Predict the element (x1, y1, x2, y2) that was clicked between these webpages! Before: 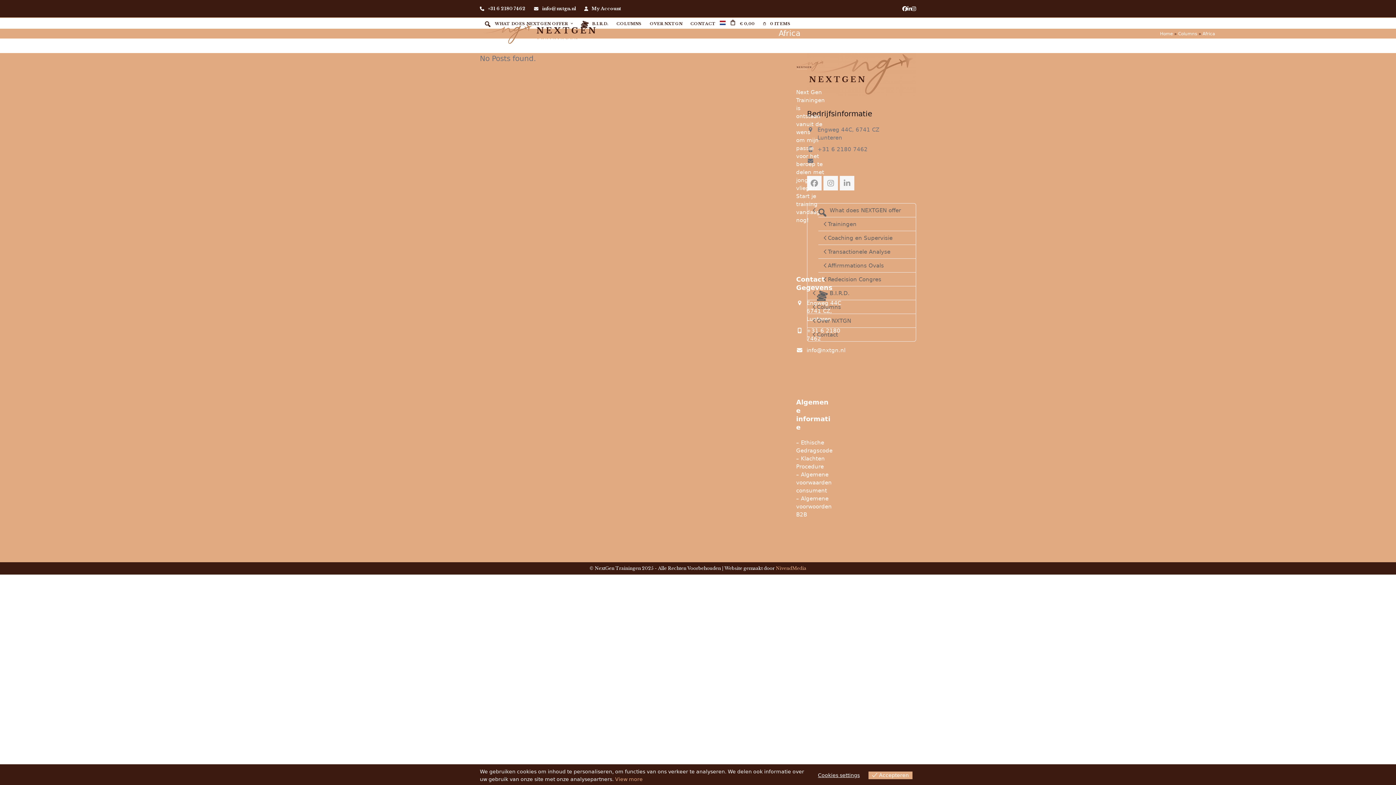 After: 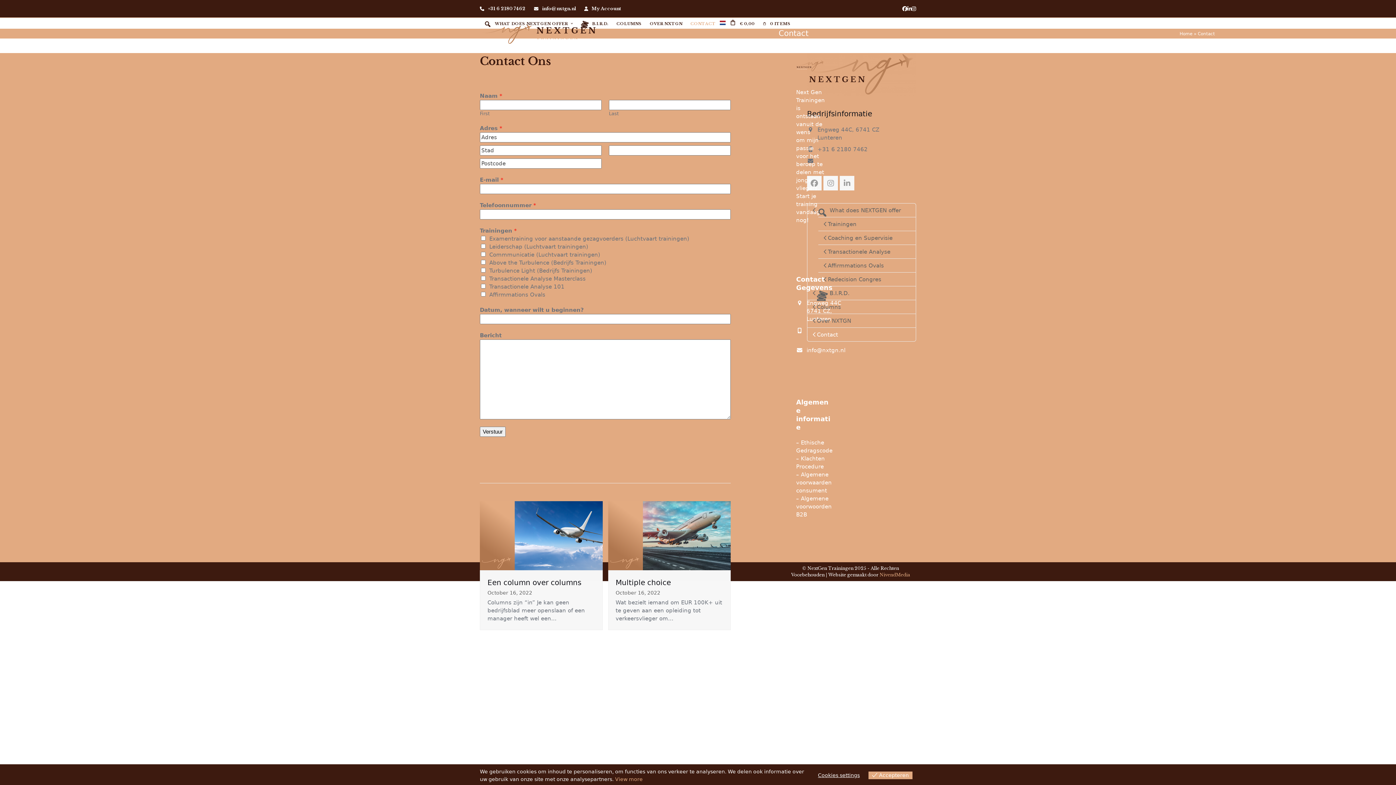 Action: bbox: (686, 14, 719, 32) label: CONTACT